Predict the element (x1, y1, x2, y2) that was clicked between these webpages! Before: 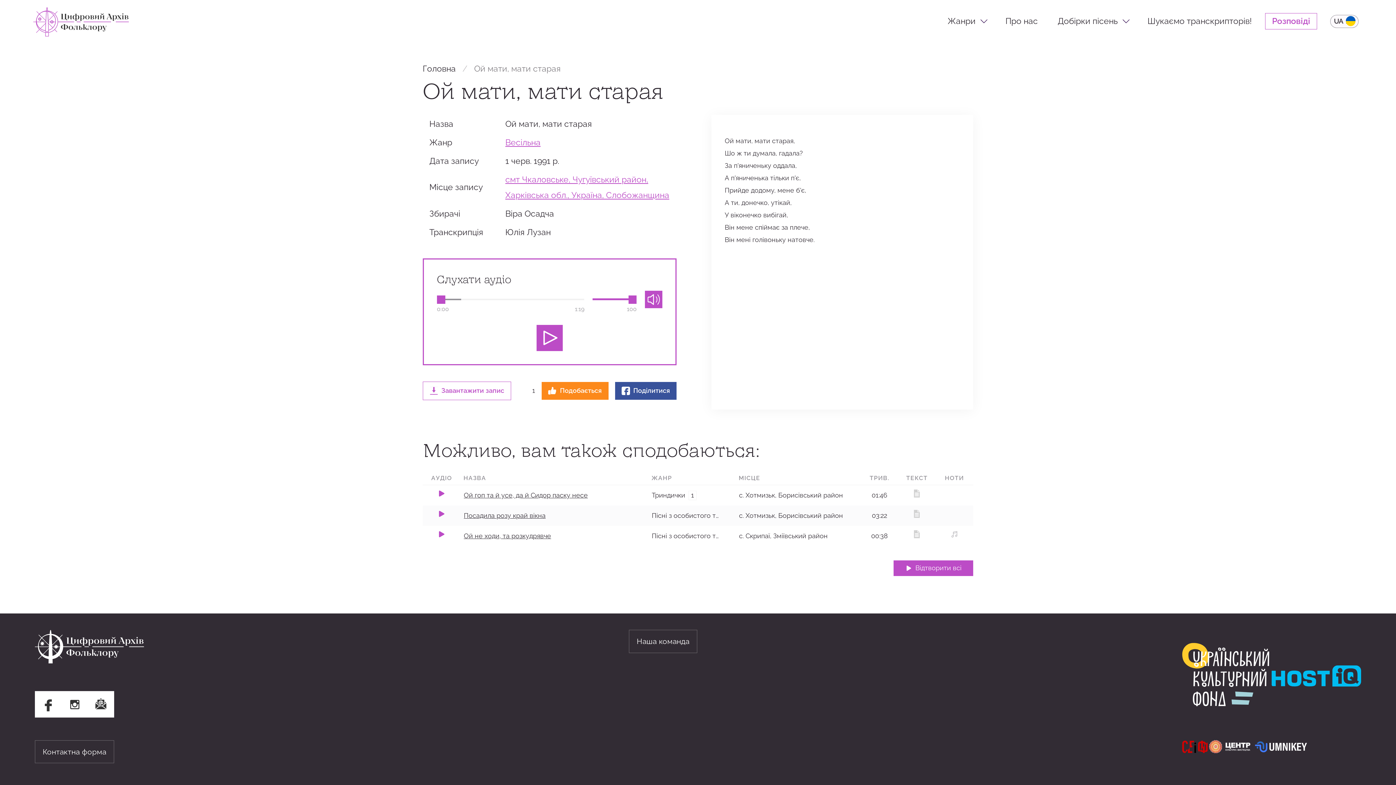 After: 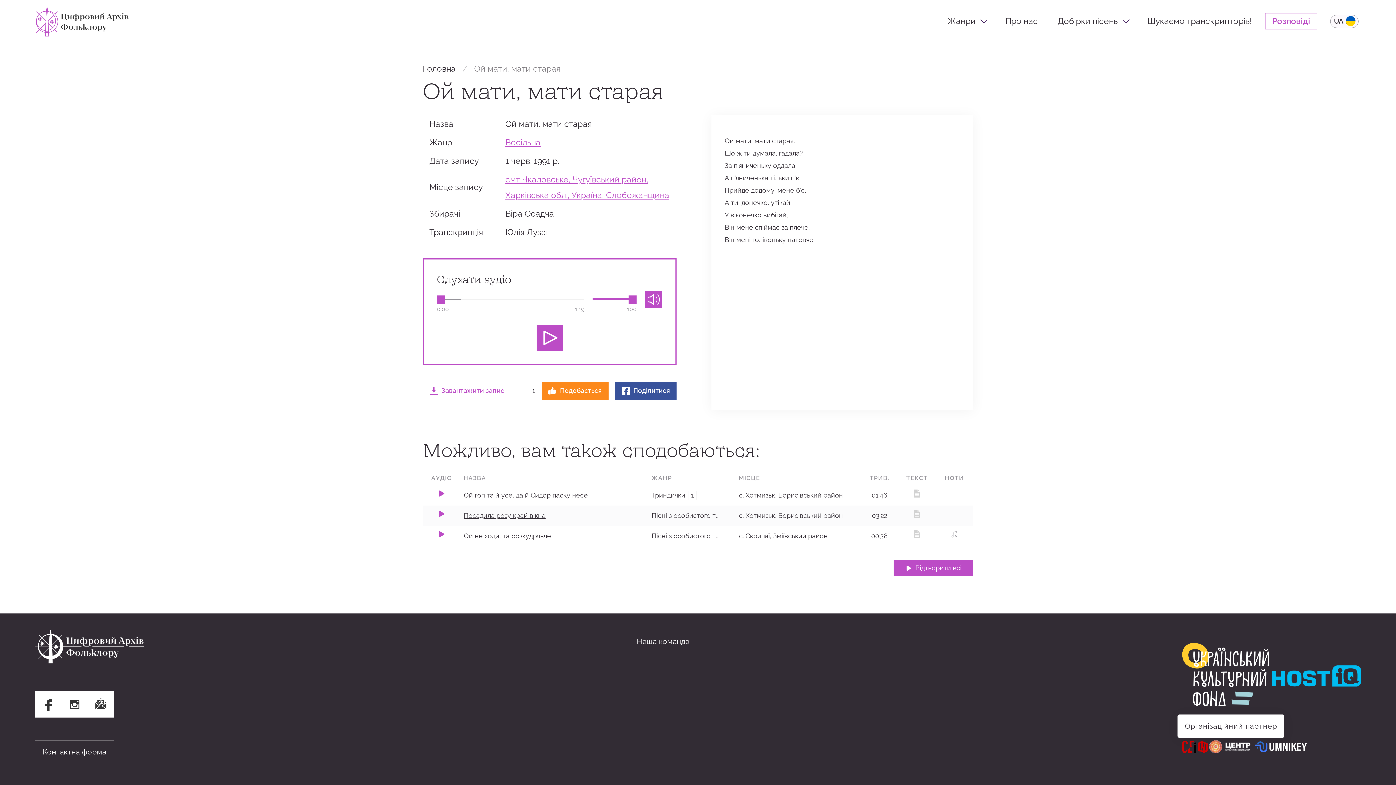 Action: bbox: (1208, 740, 1255, 759)